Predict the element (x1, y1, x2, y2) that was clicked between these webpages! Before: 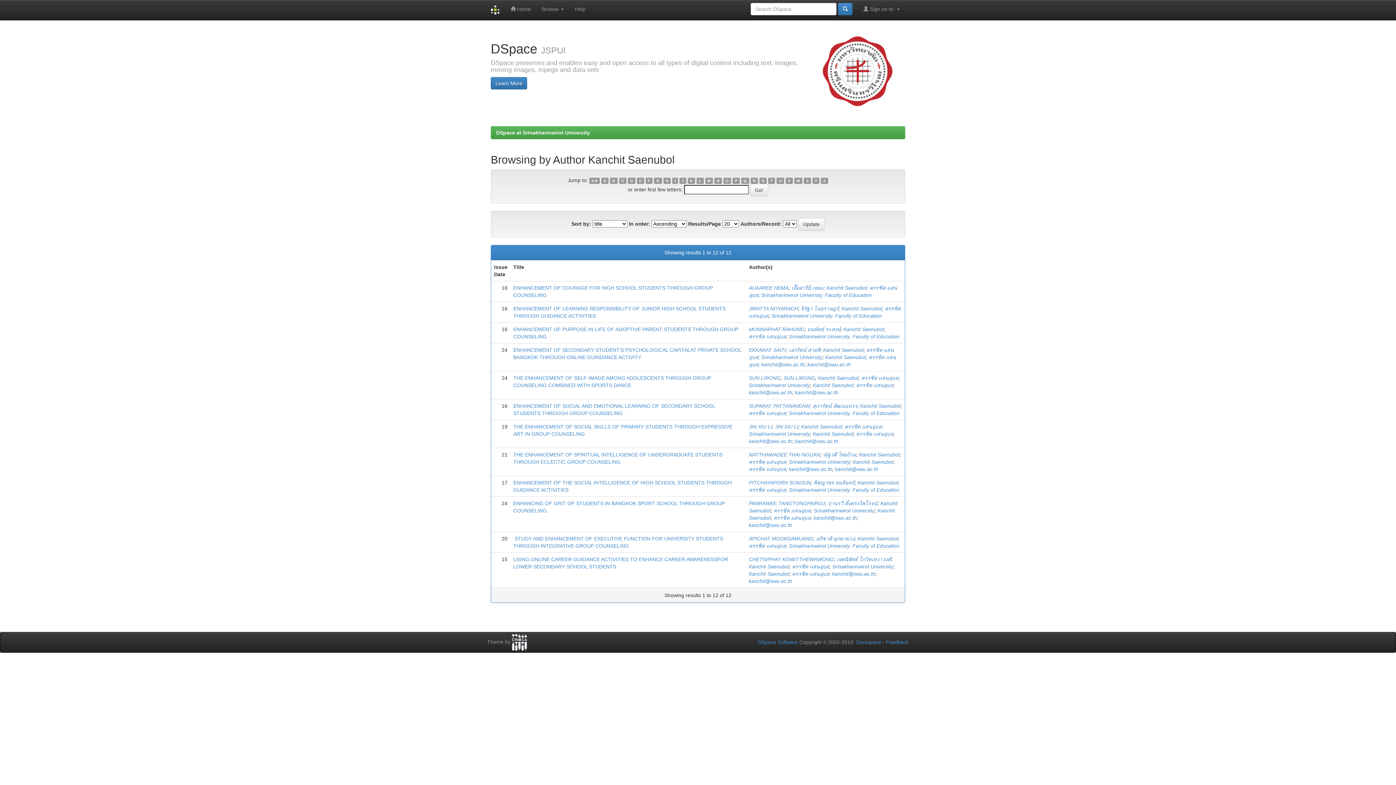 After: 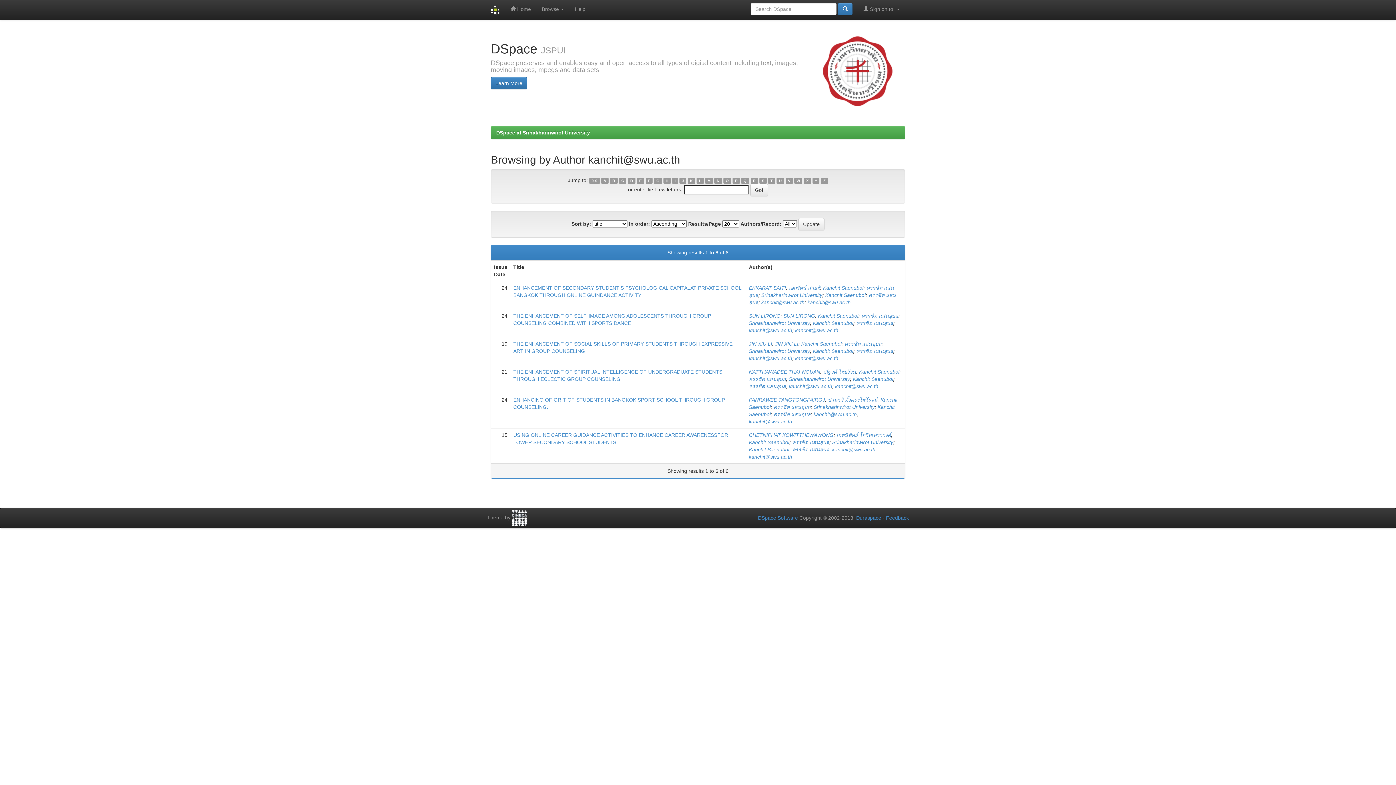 Action: bbox: (807, 361, 850, 367) label: kanchit@swu.ac.th